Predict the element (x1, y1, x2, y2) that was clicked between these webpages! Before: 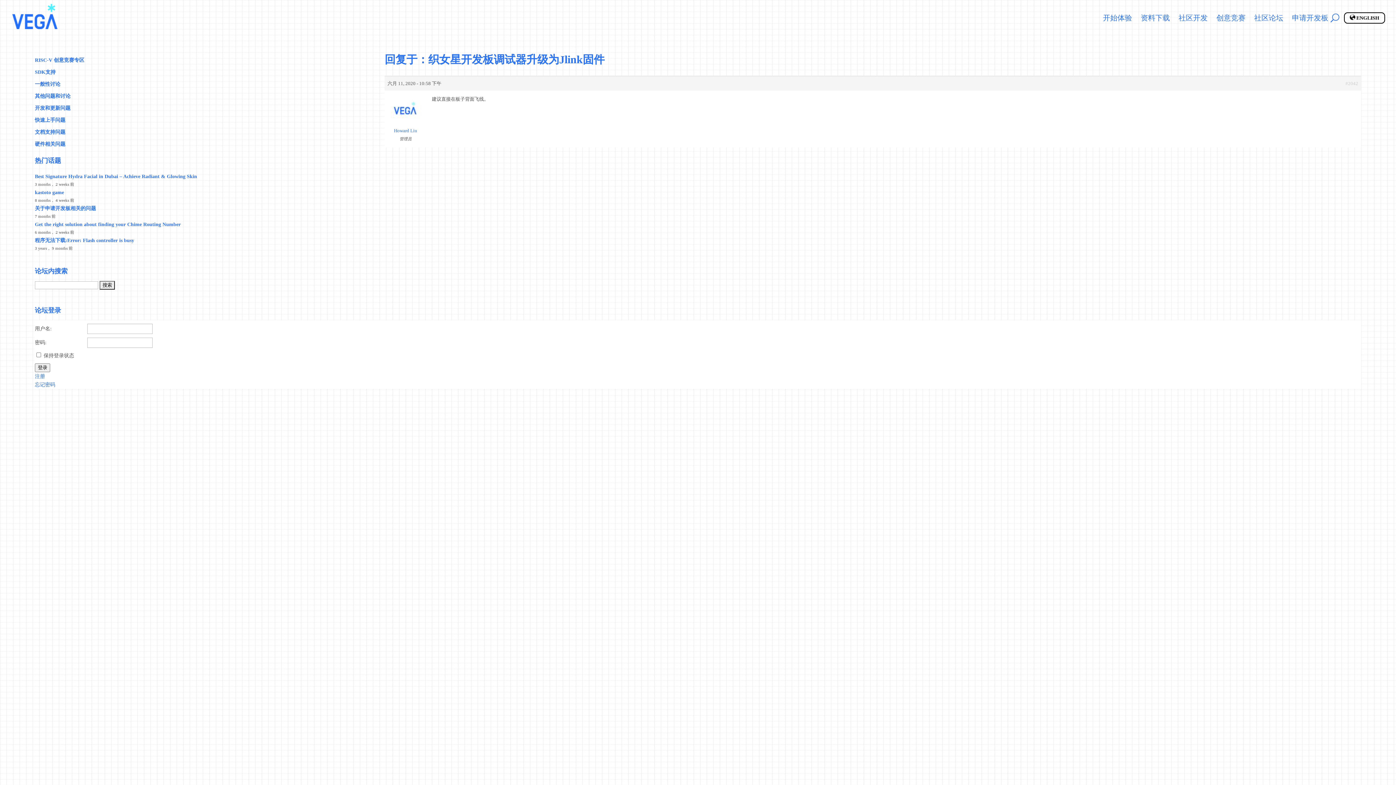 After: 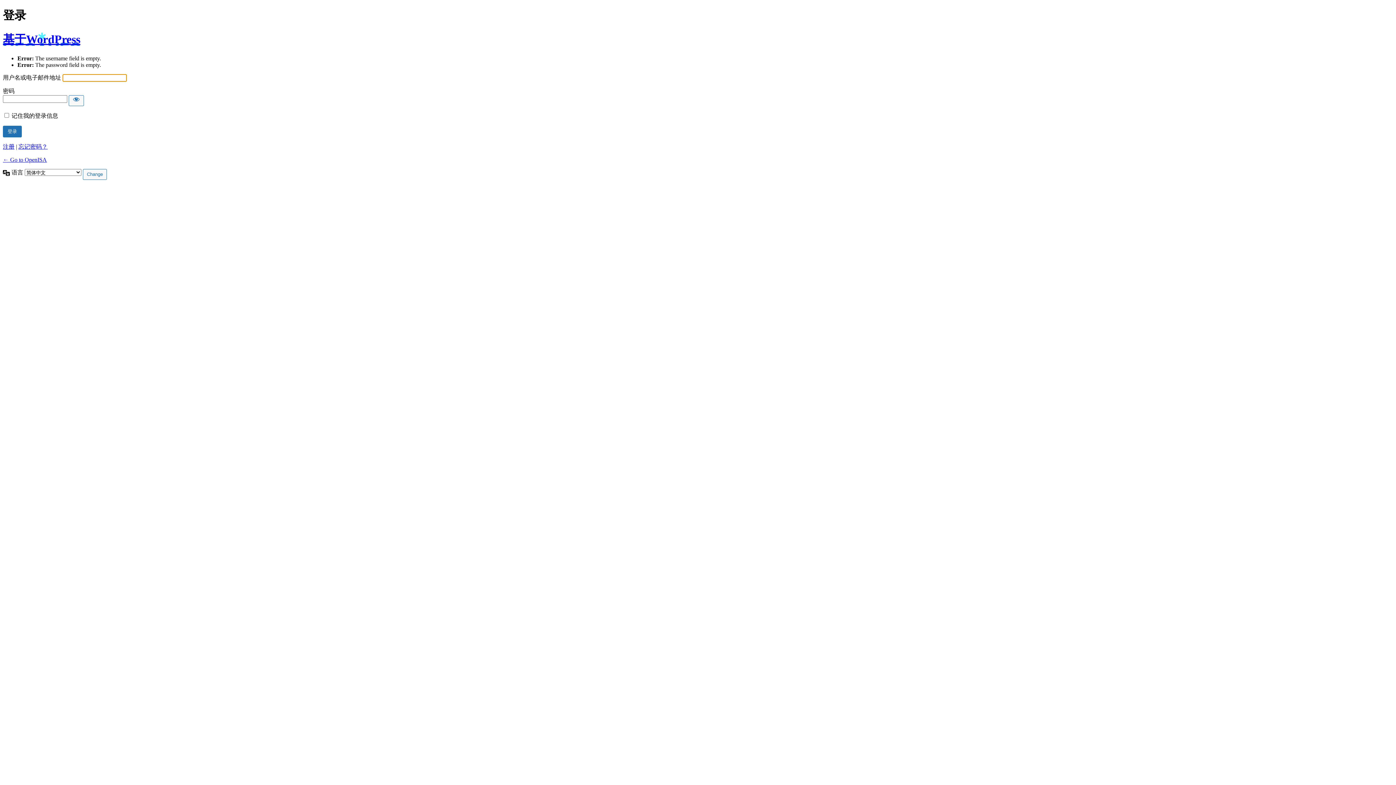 Action: label: 登录 bbox: (34, 363, 50, 372)